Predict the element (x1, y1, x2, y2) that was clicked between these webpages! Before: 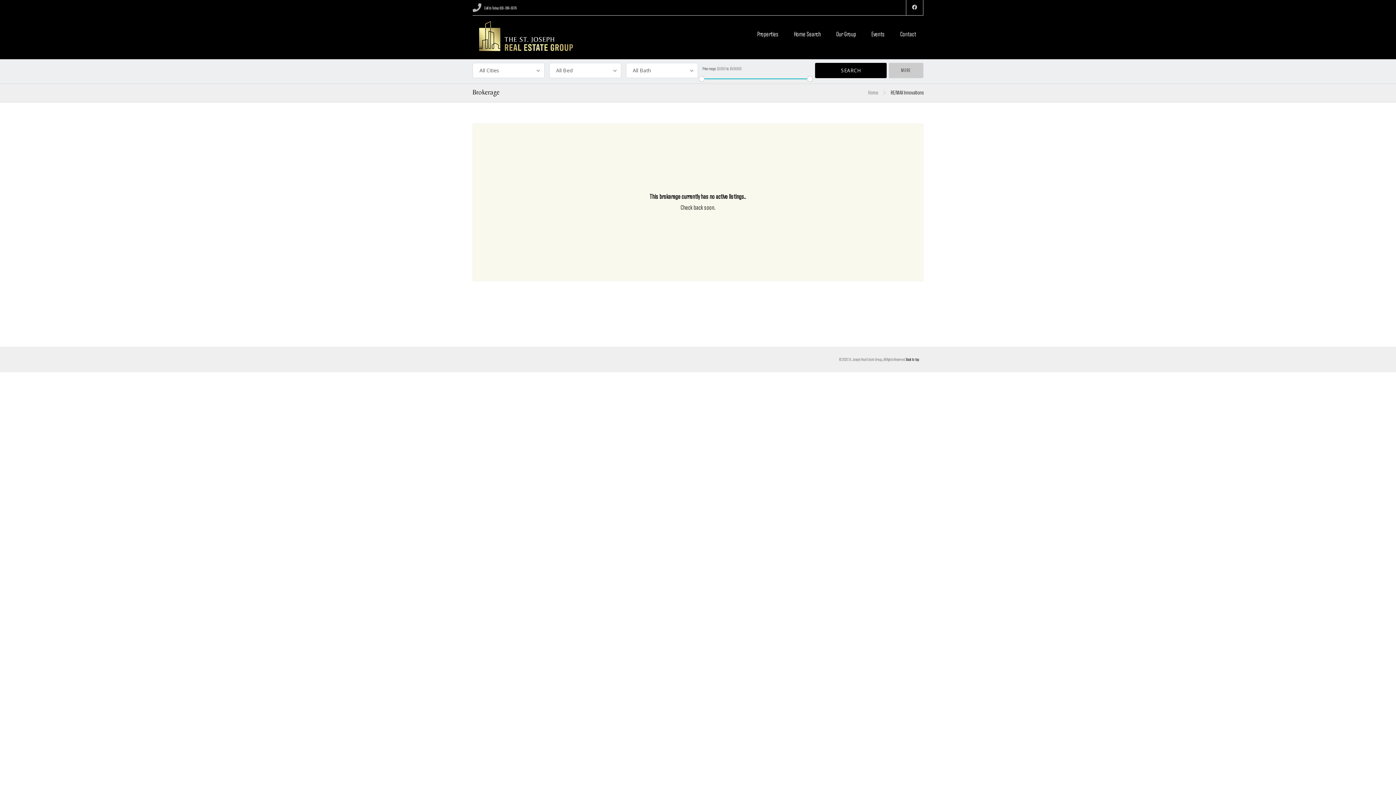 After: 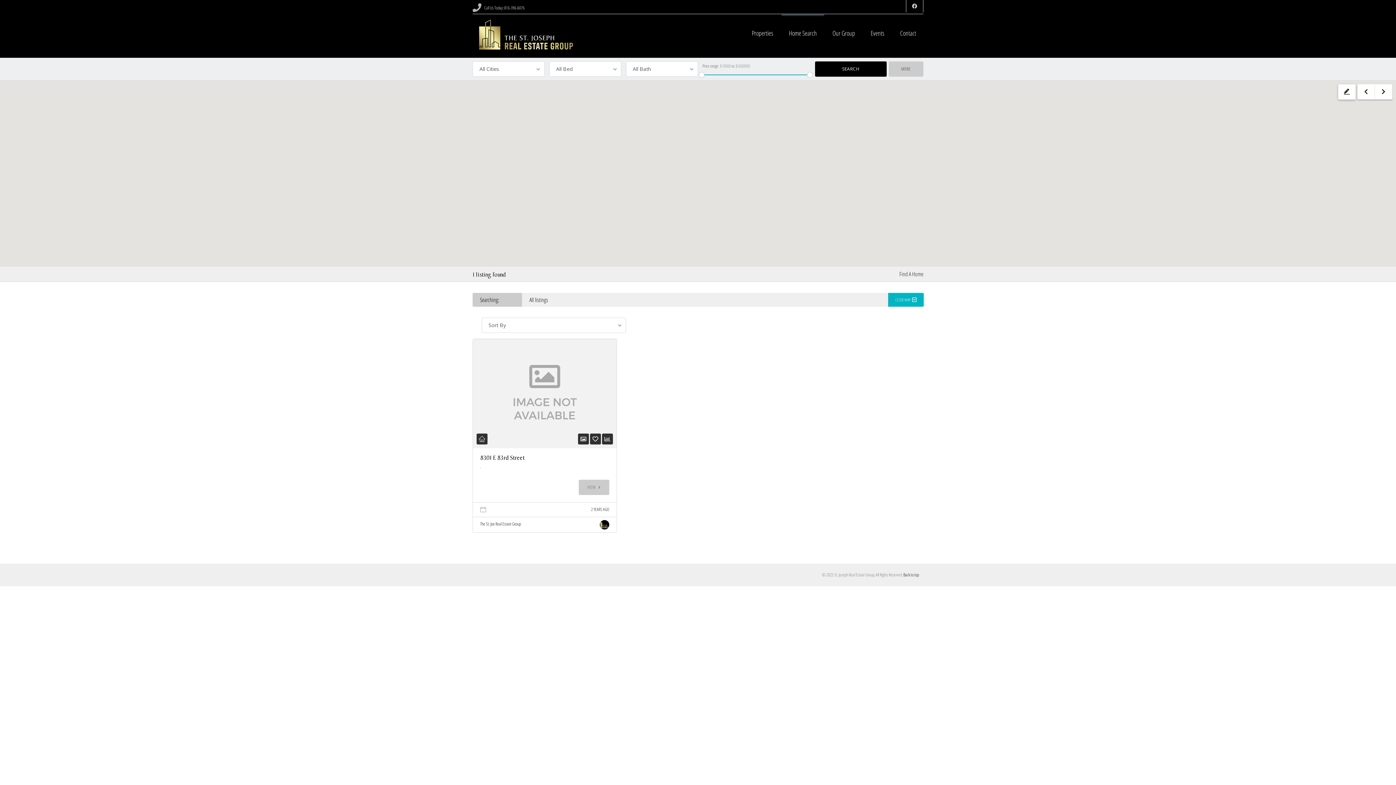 Action: bbox: (786, 15, 828, 45) label: Home Search